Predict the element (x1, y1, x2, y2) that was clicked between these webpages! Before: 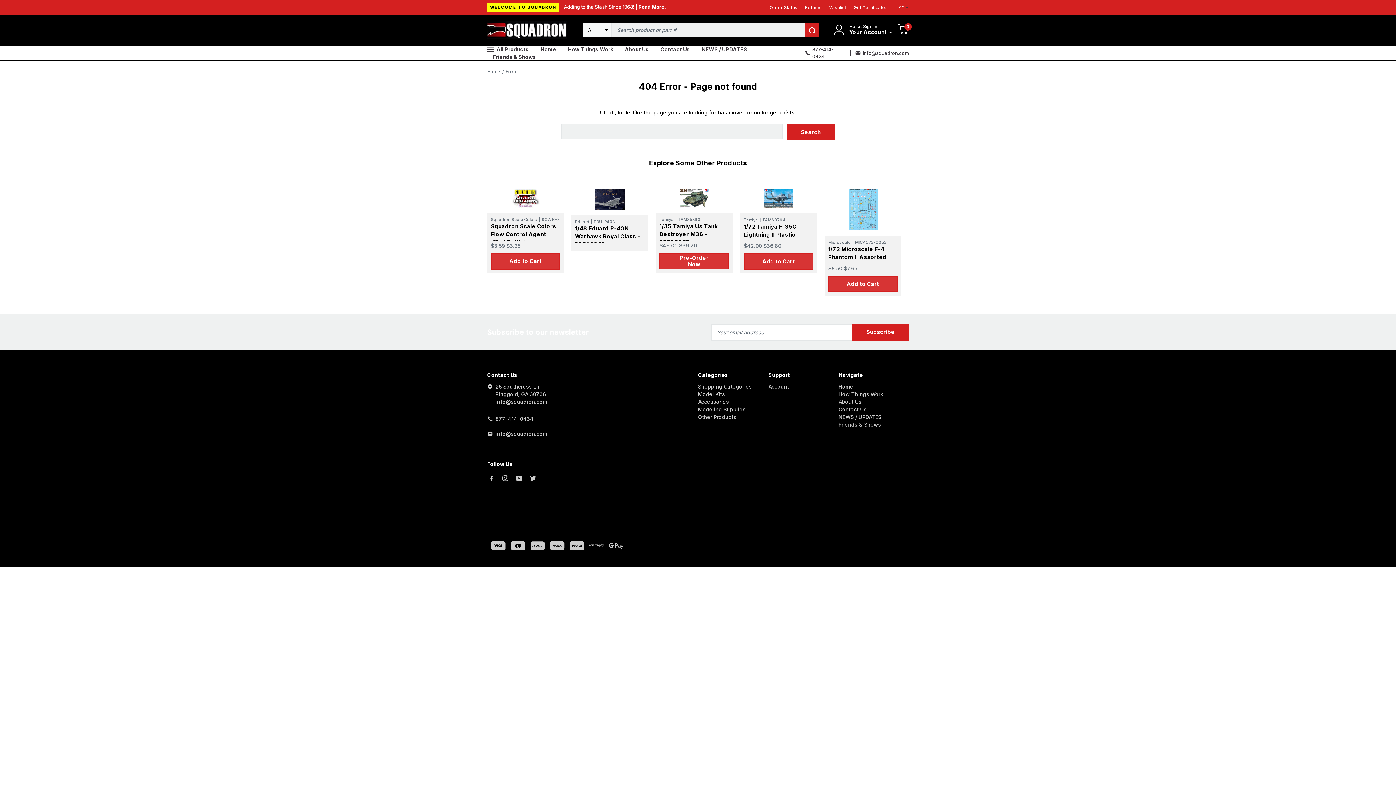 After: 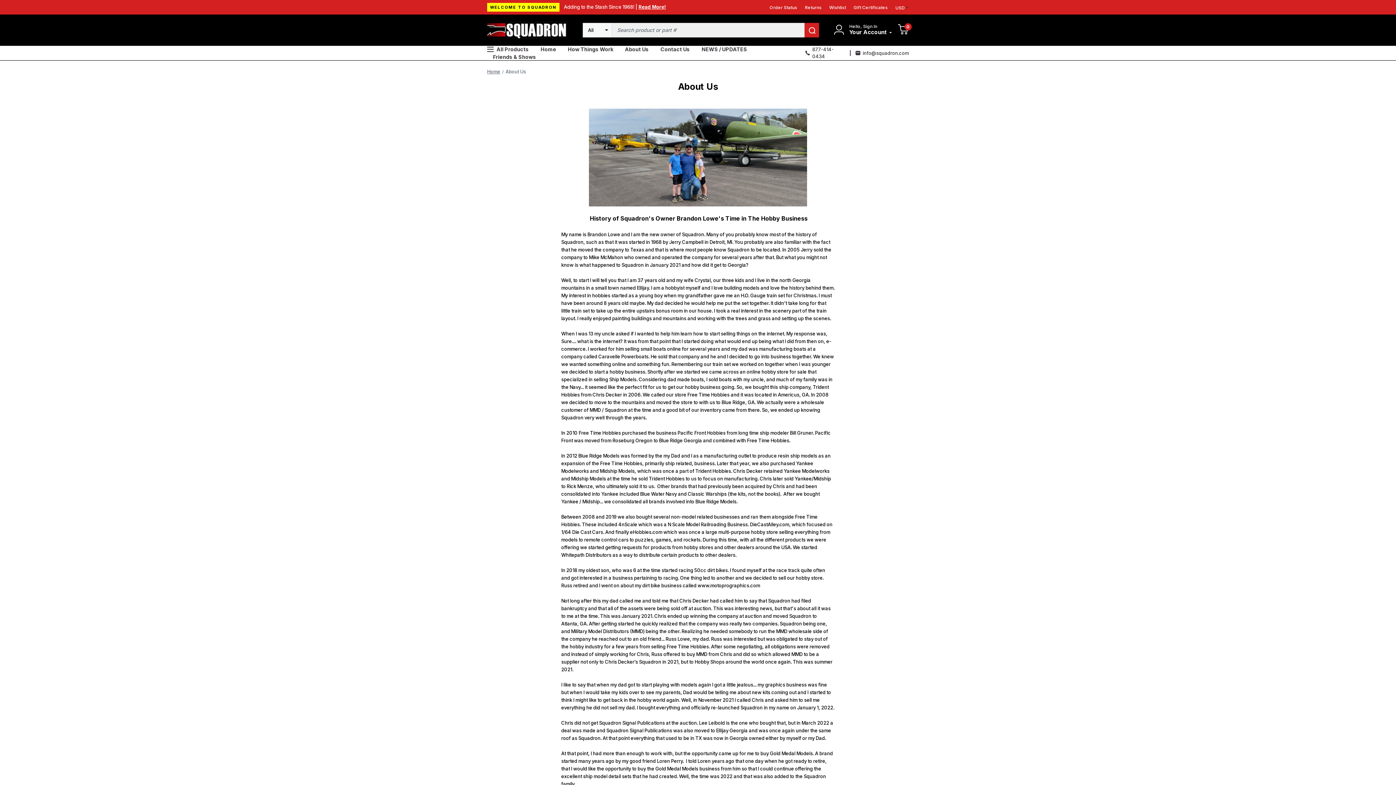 Action: bbox: (619, 45, 654, 53) label: About Us